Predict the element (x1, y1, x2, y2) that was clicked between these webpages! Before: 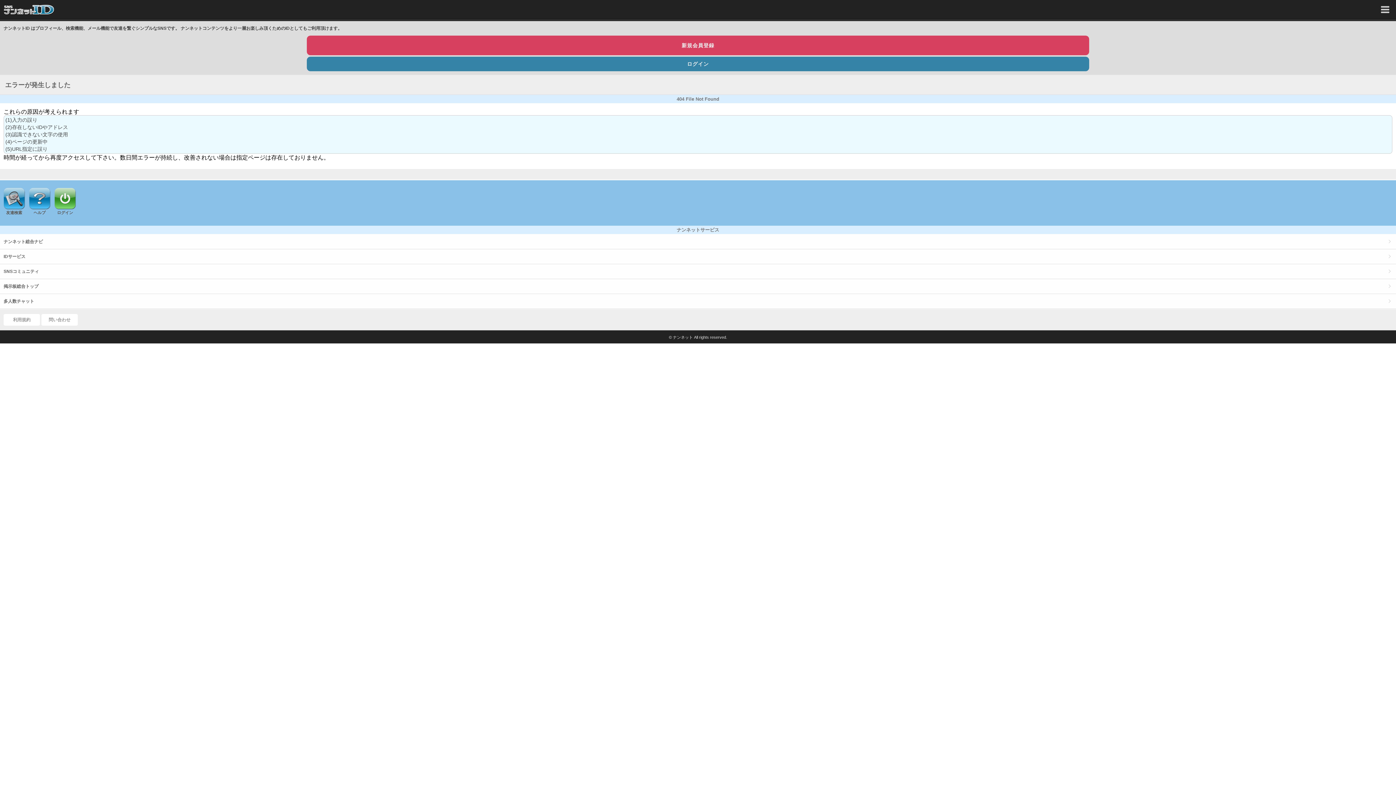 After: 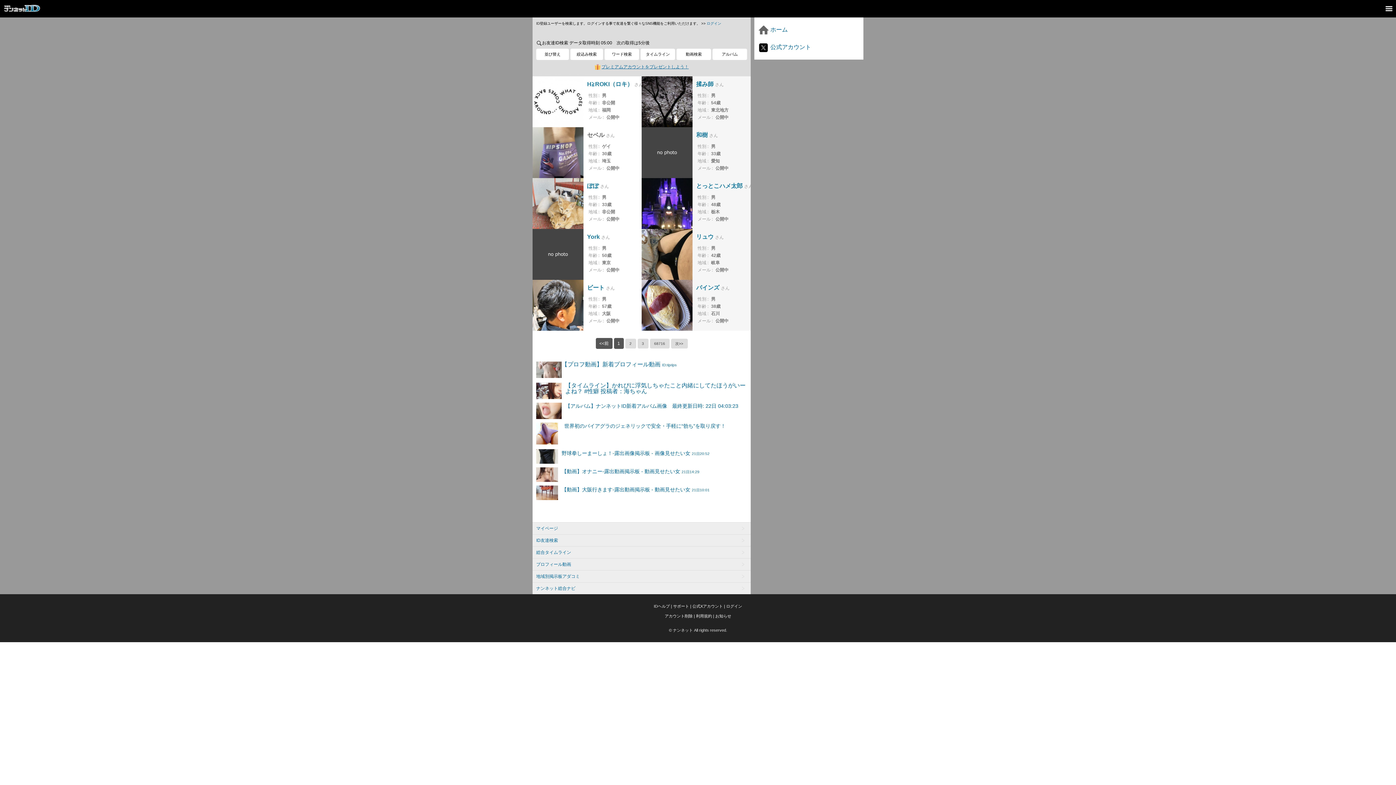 Action: bbox: (3, 187, 25, 214) label: 友達検索